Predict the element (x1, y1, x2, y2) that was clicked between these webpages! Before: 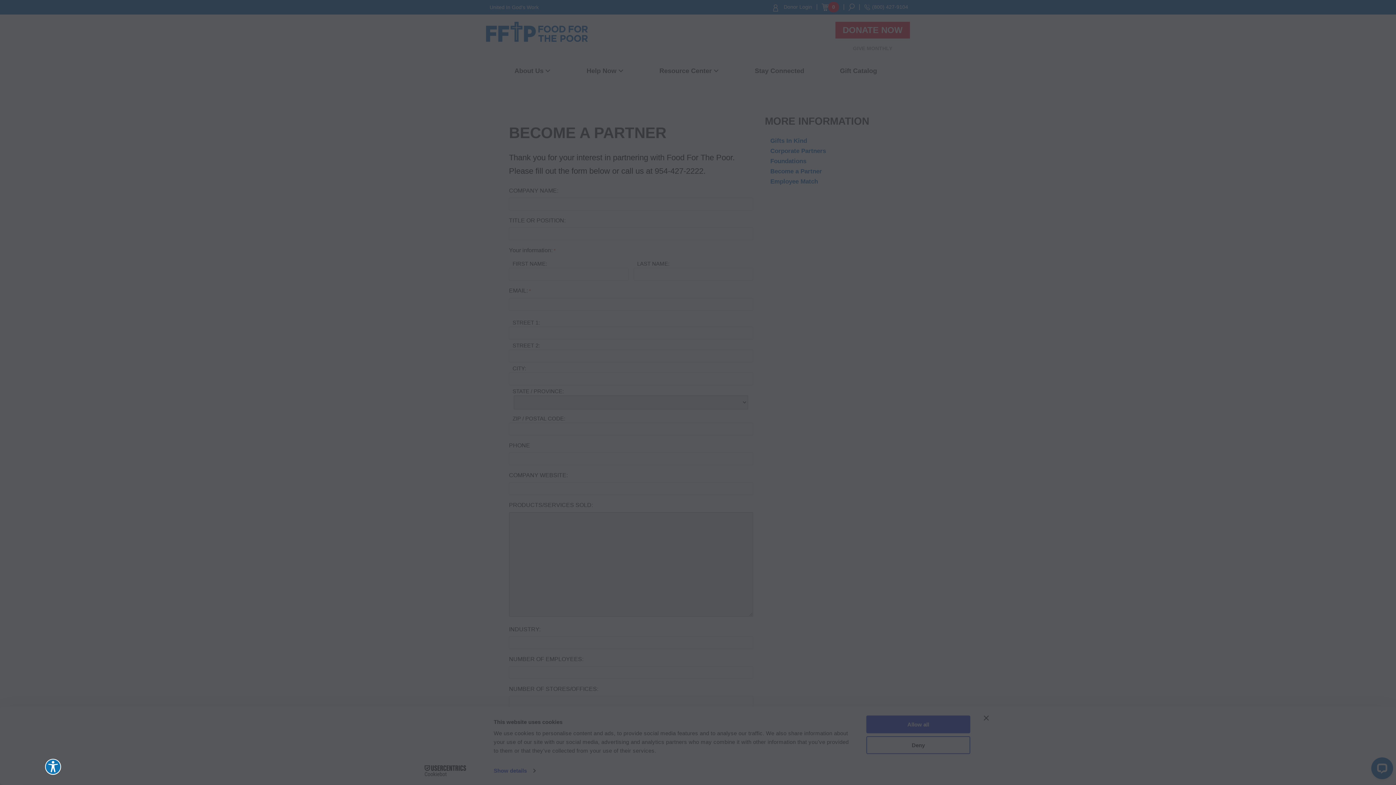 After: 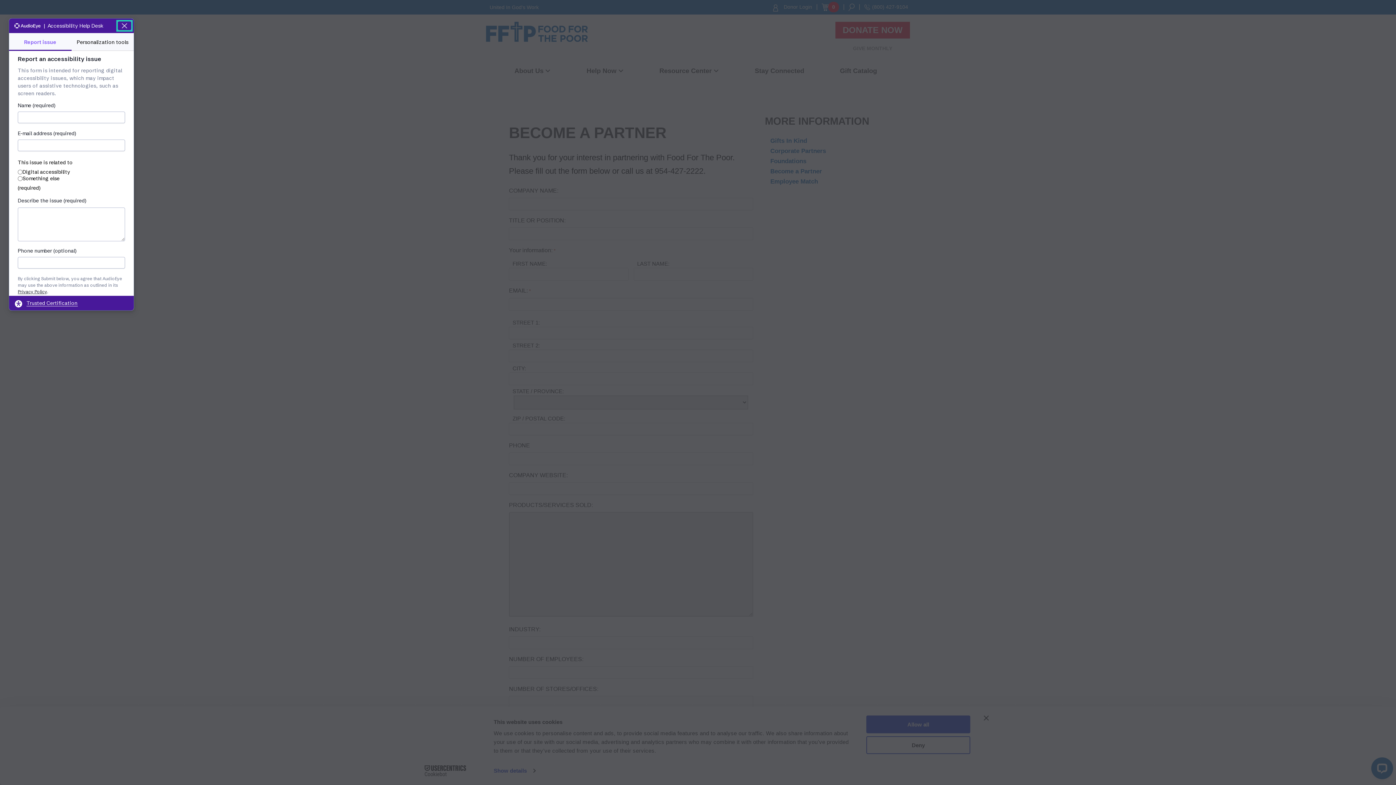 Action: bbox: (8, 759, 24, 775) label: Explore your accessibility options